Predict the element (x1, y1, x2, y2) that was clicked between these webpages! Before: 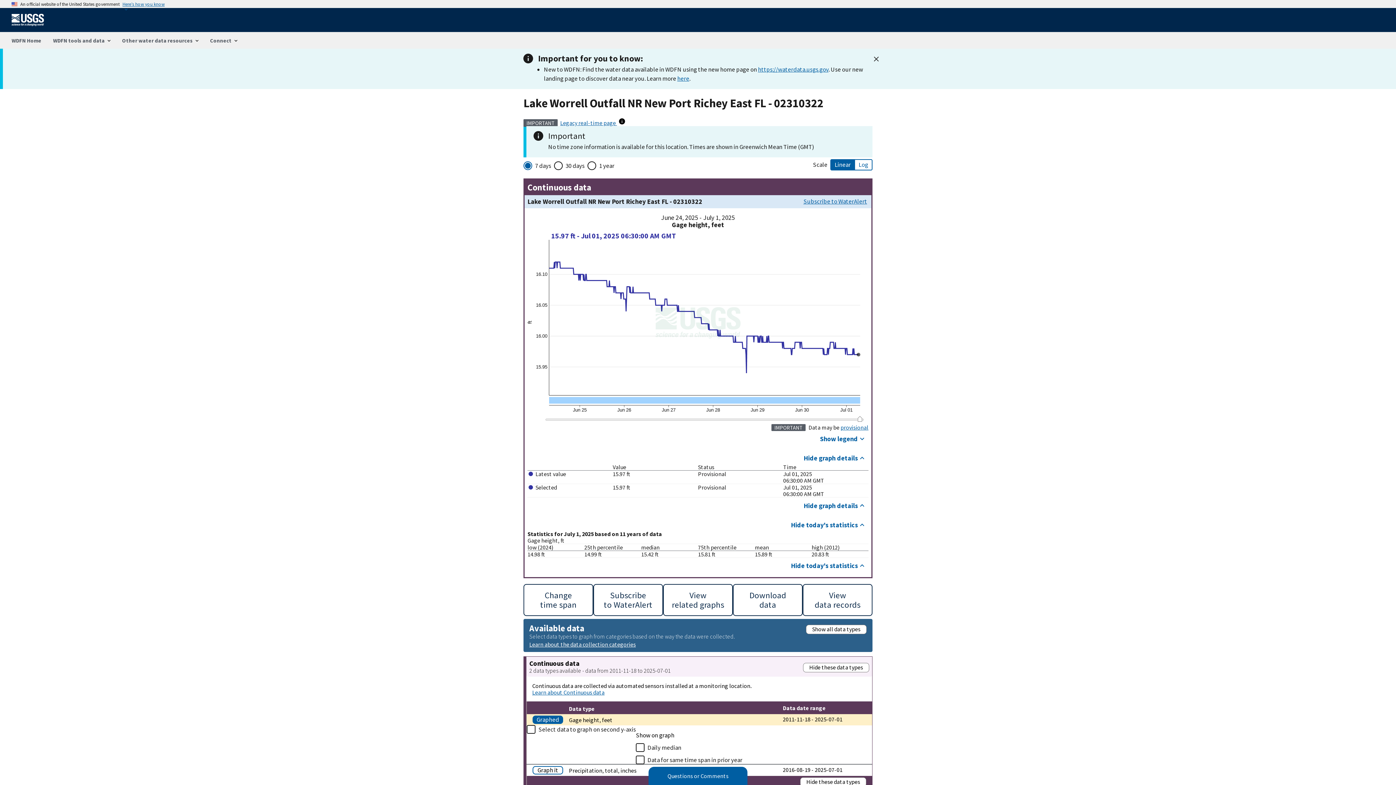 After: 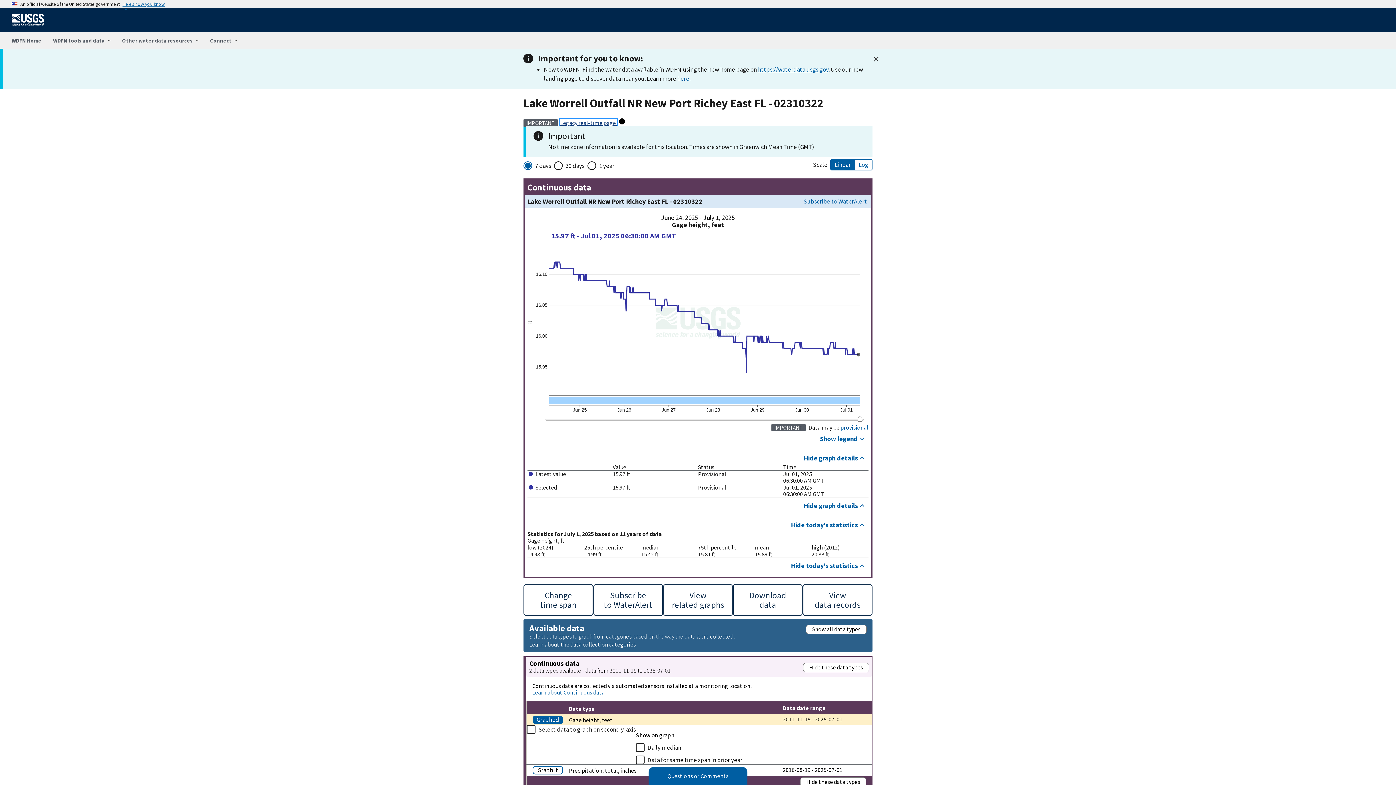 Action: label: Legacy real-time page  bbox: (558, 119, 615, 126)